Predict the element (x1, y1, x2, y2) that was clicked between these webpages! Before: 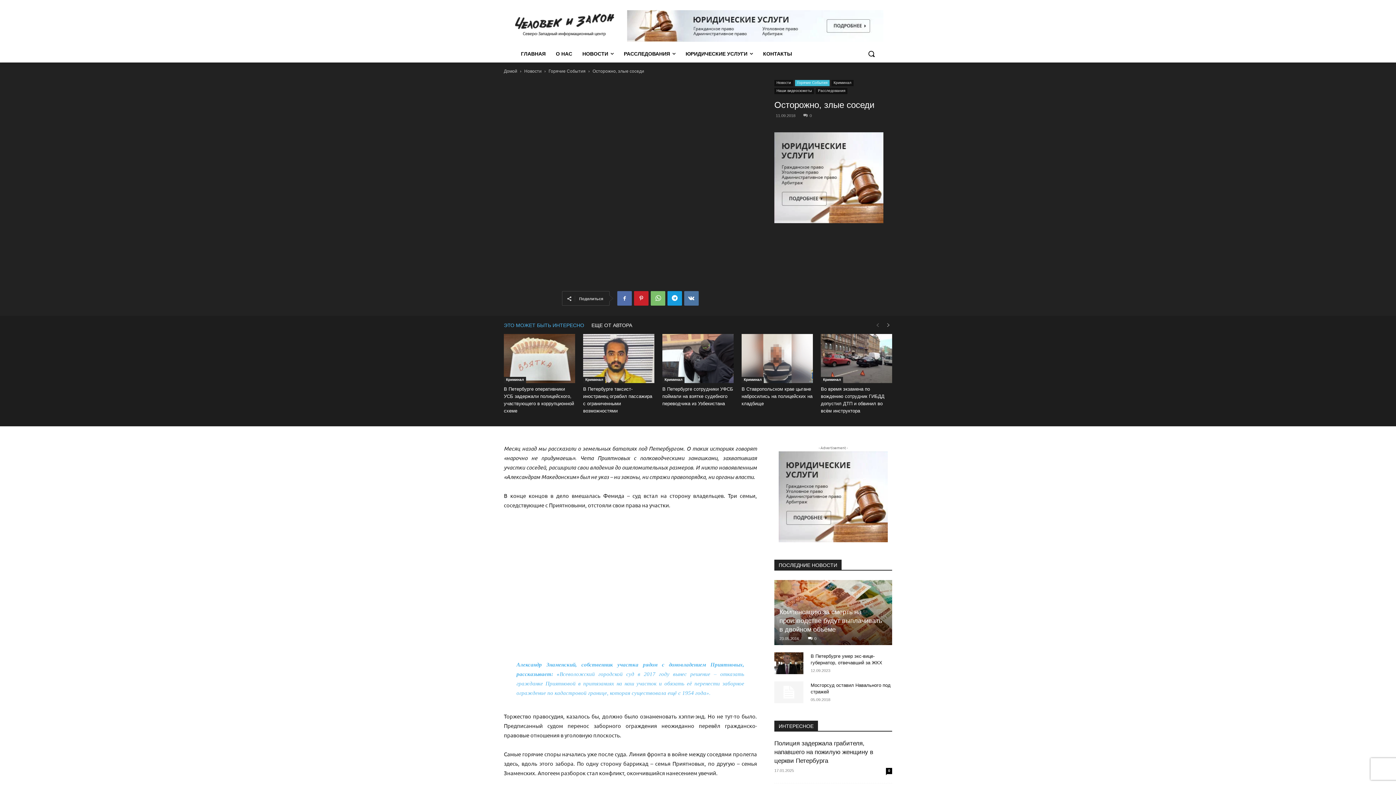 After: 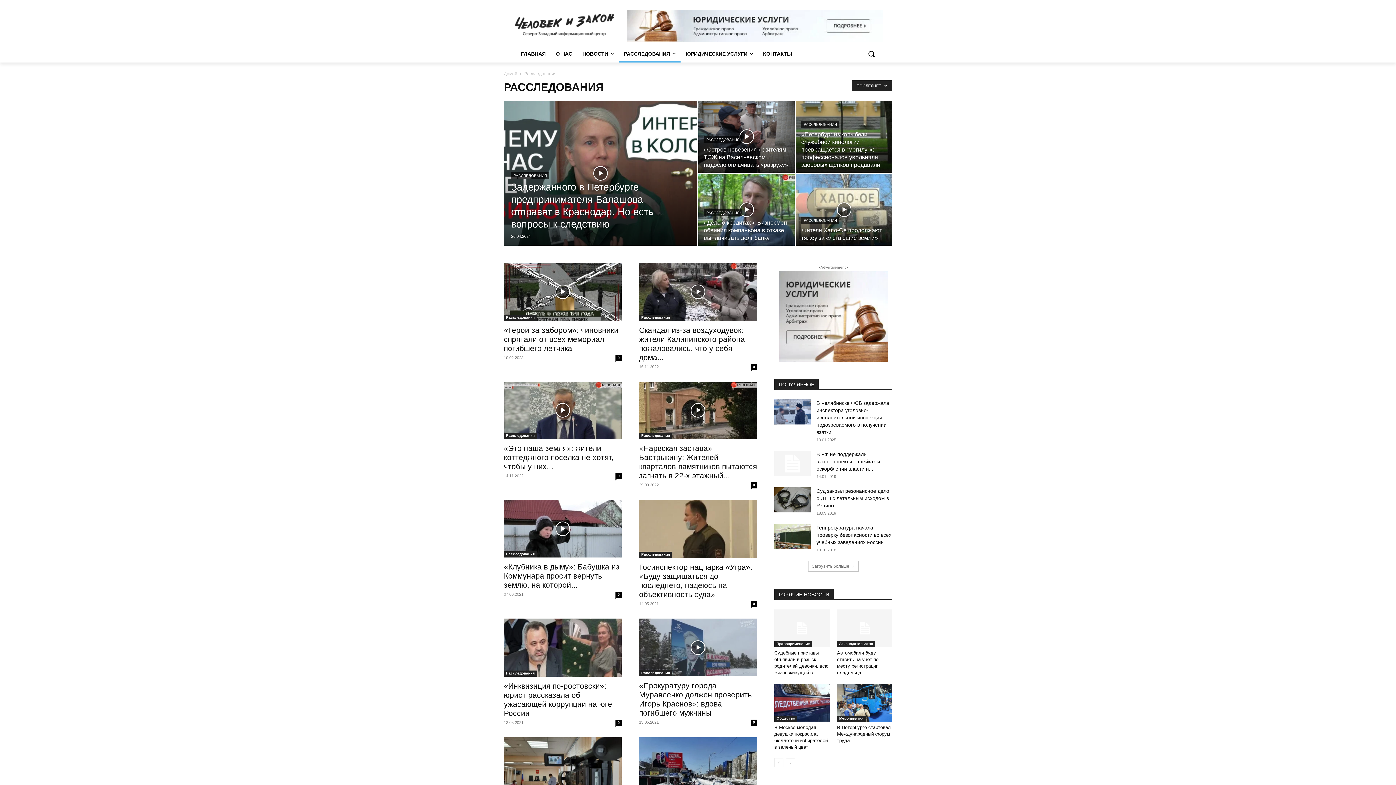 Action: bbox: (618, 45, 680, 62) label: РАССЛЕДОВАНИЯ